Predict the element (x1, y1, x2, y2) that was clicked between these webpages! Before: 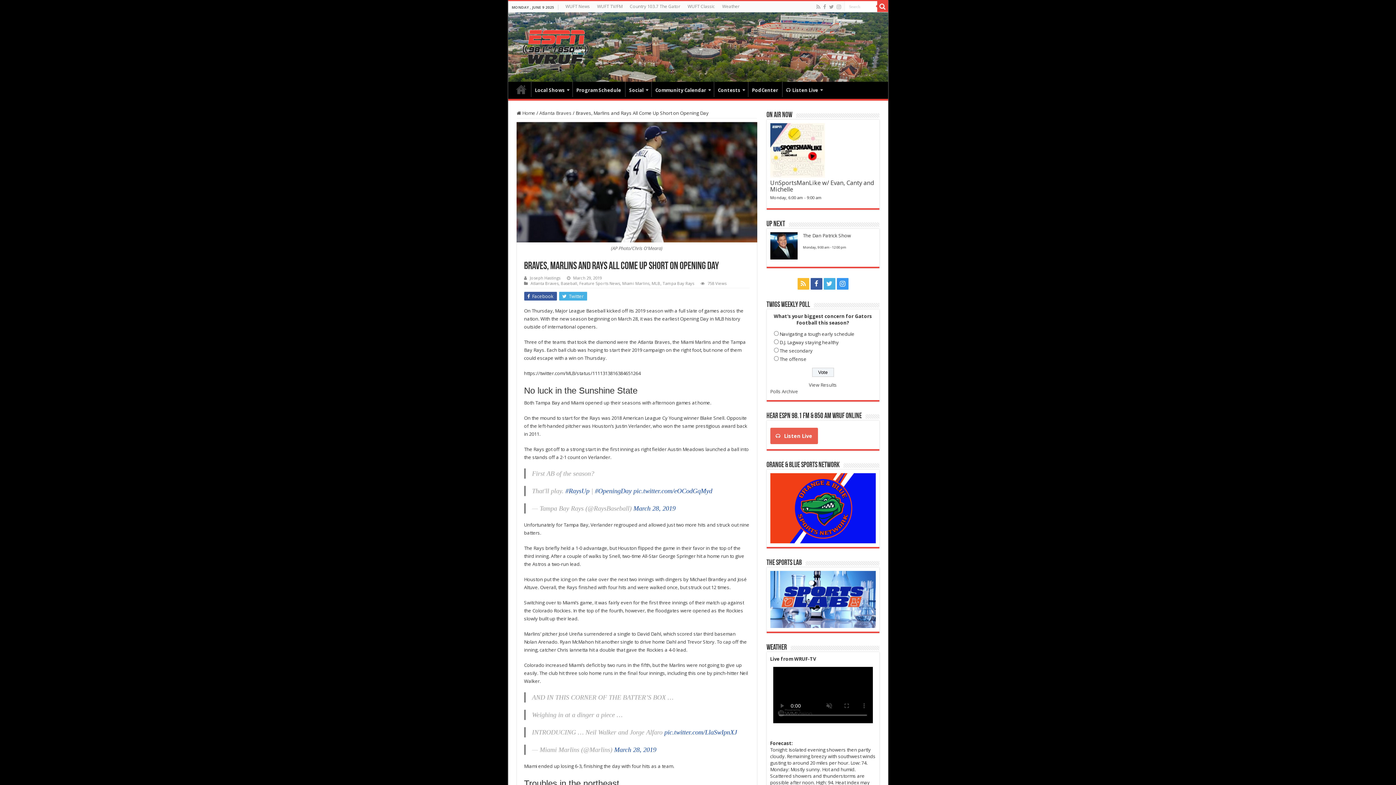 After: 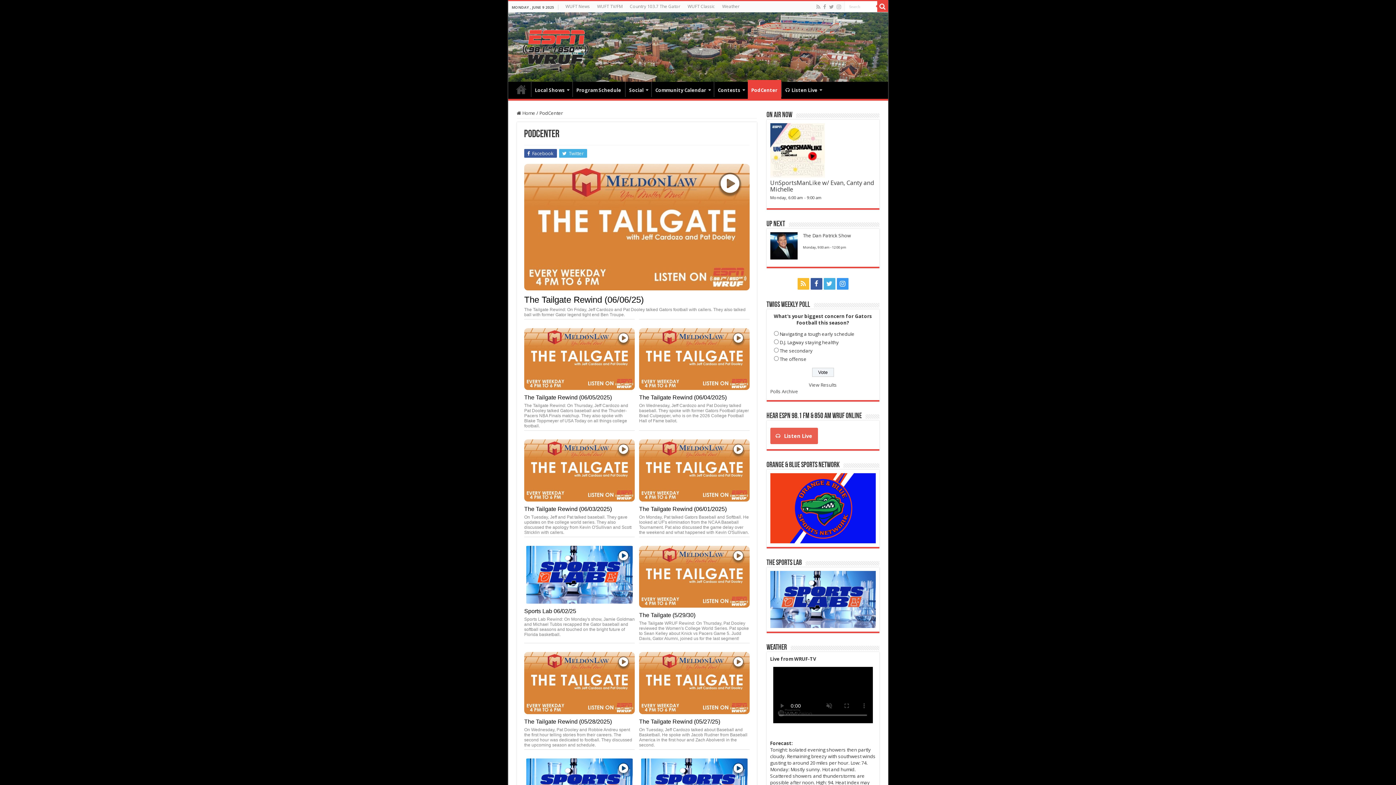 Action: label: PodCenter bbox: (748, 81, 782, 96)